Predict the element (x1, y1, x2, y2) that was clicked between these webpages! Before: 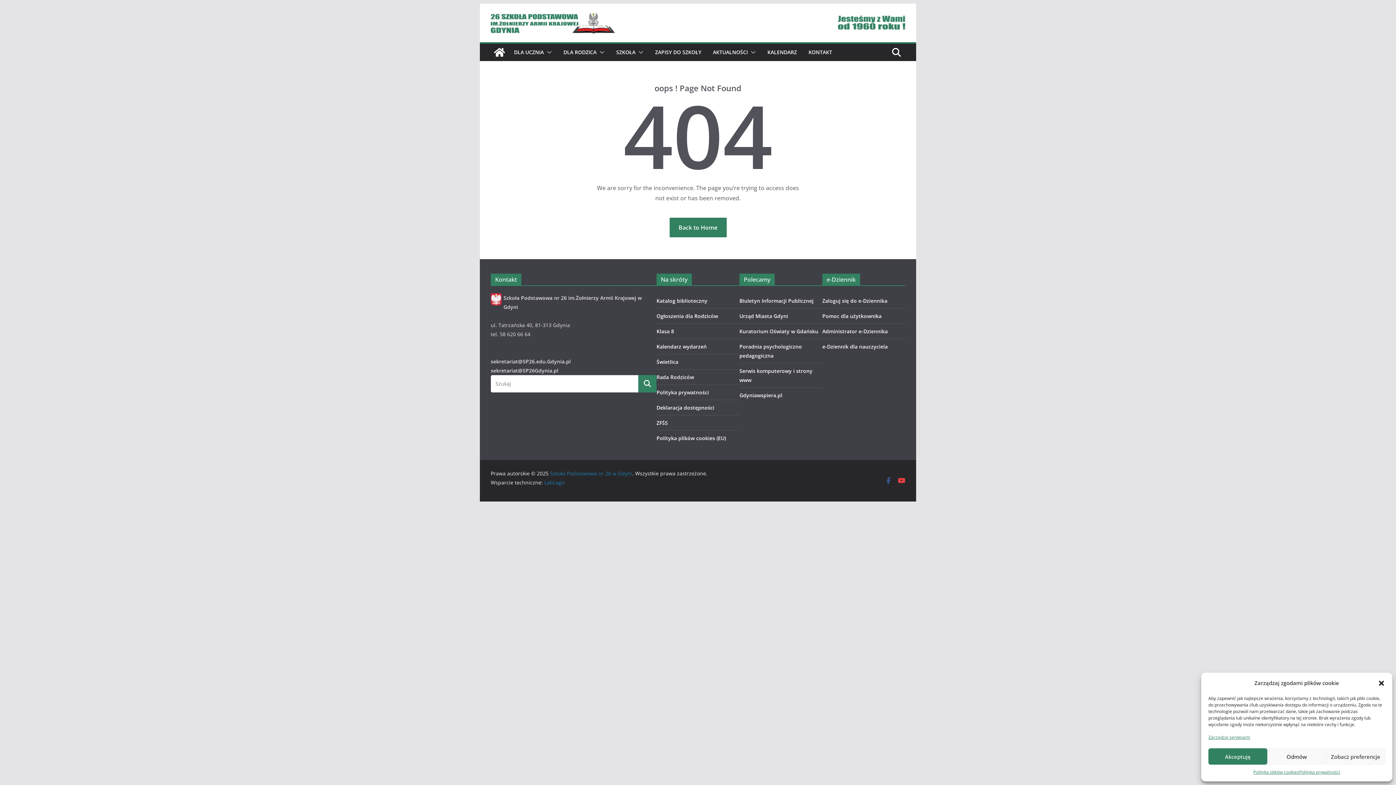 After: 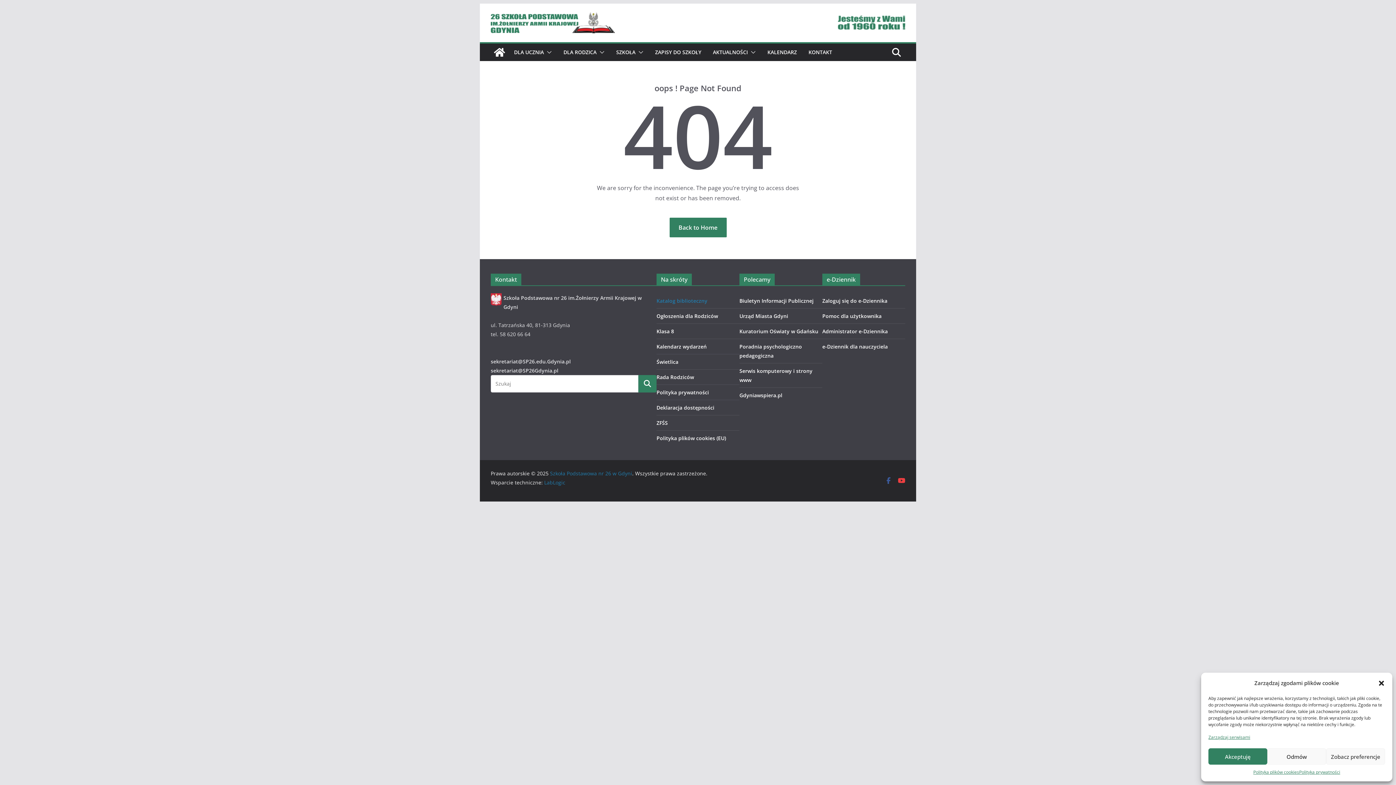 Action: label: Katalog biblioteczny bbox: (656, 297, 707, 304)